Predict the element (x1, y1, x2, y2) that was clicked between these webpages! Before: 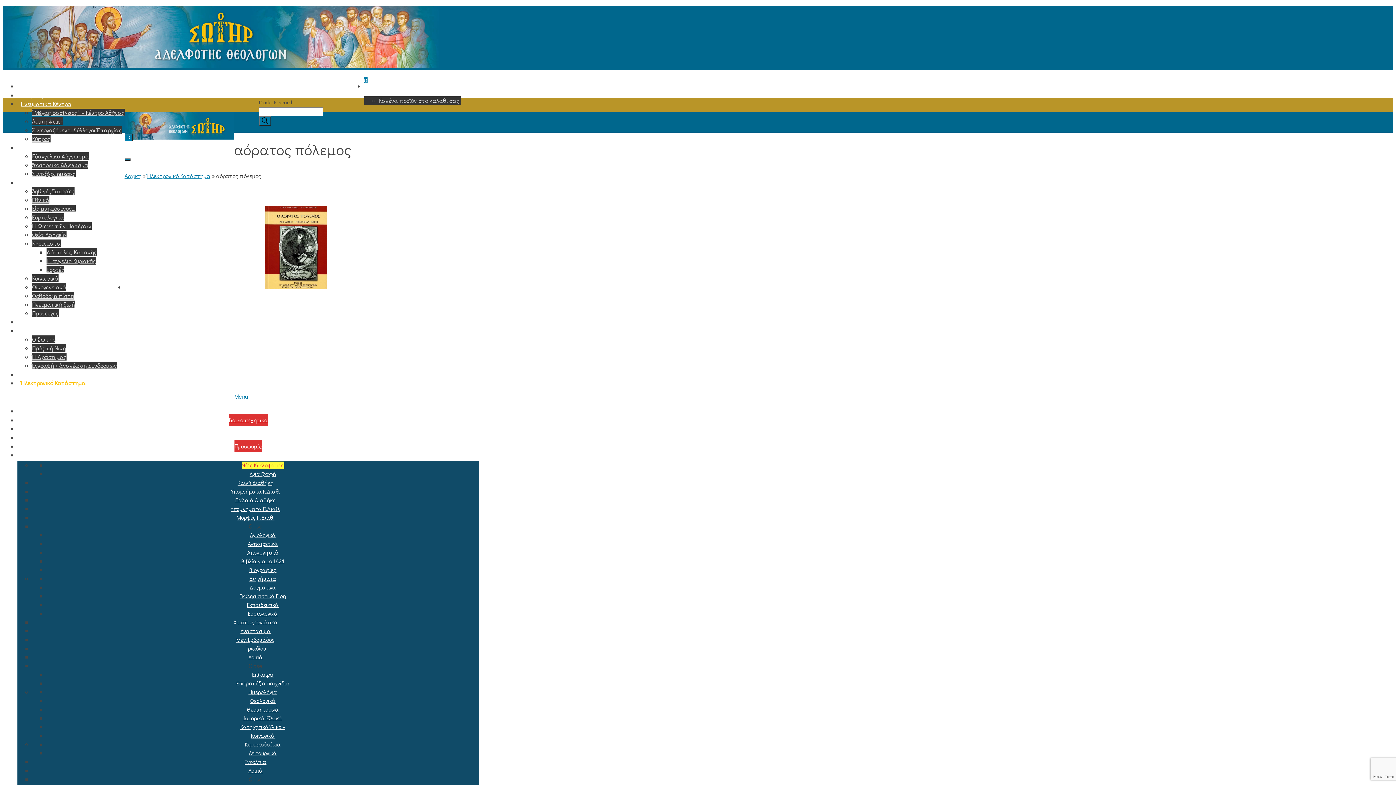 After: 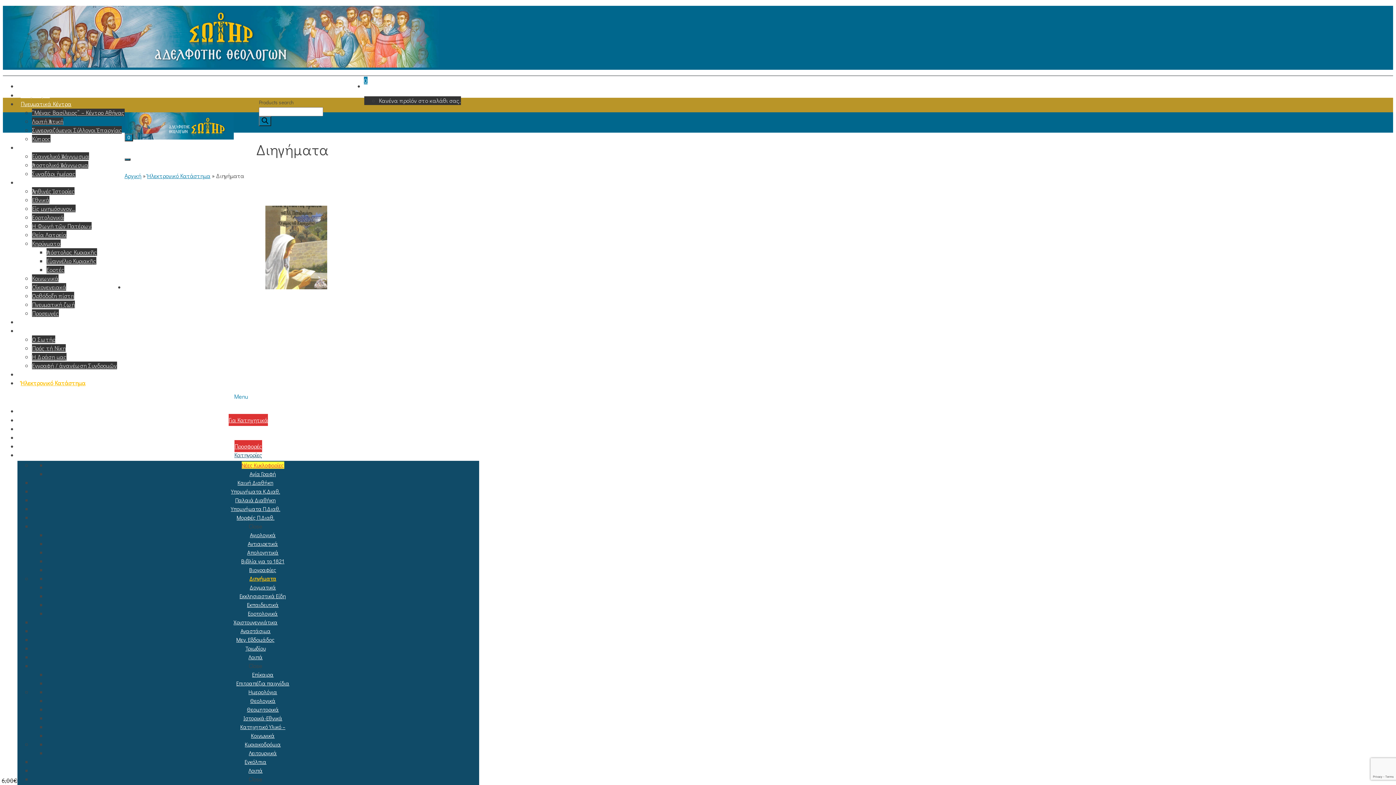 Action: bbox: (249, 575, 276, 582) label: Διηγήματα